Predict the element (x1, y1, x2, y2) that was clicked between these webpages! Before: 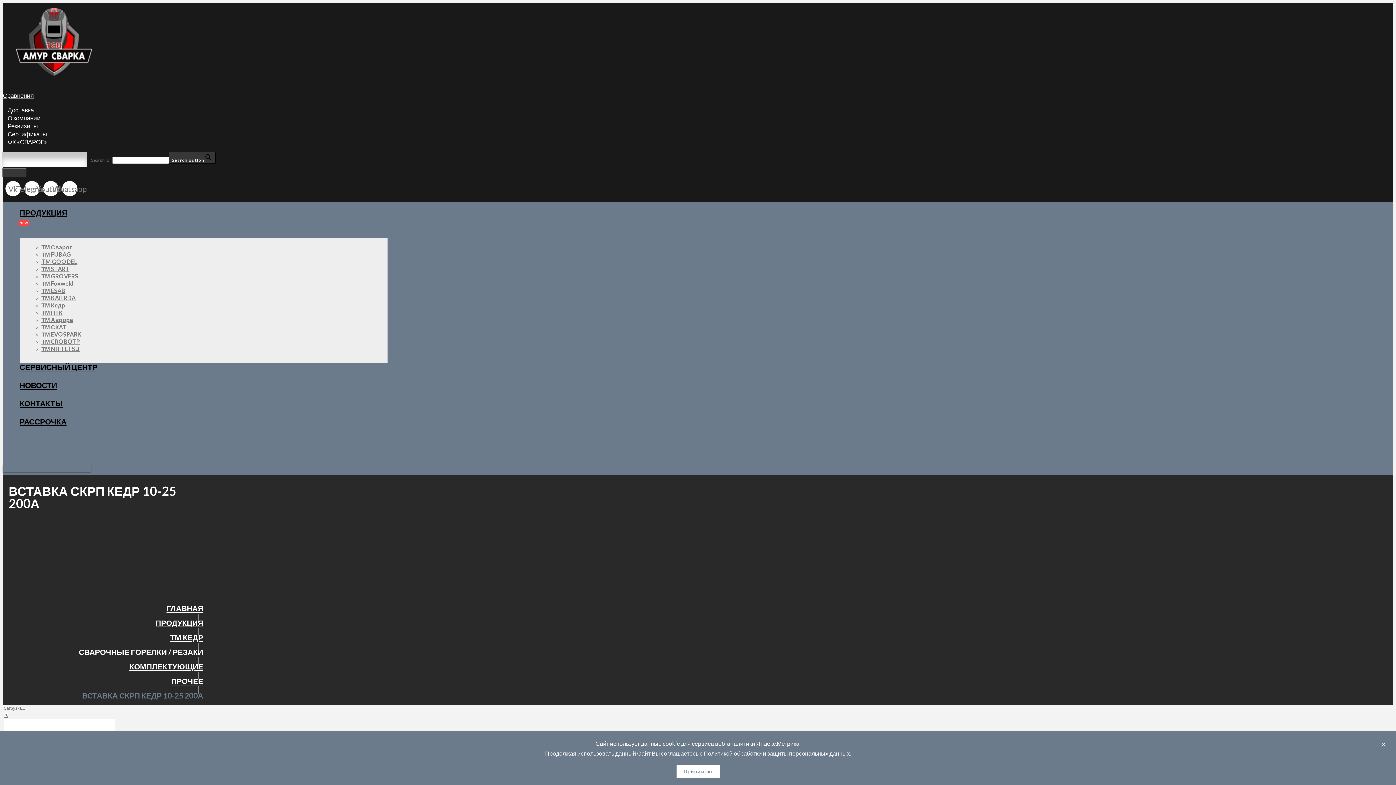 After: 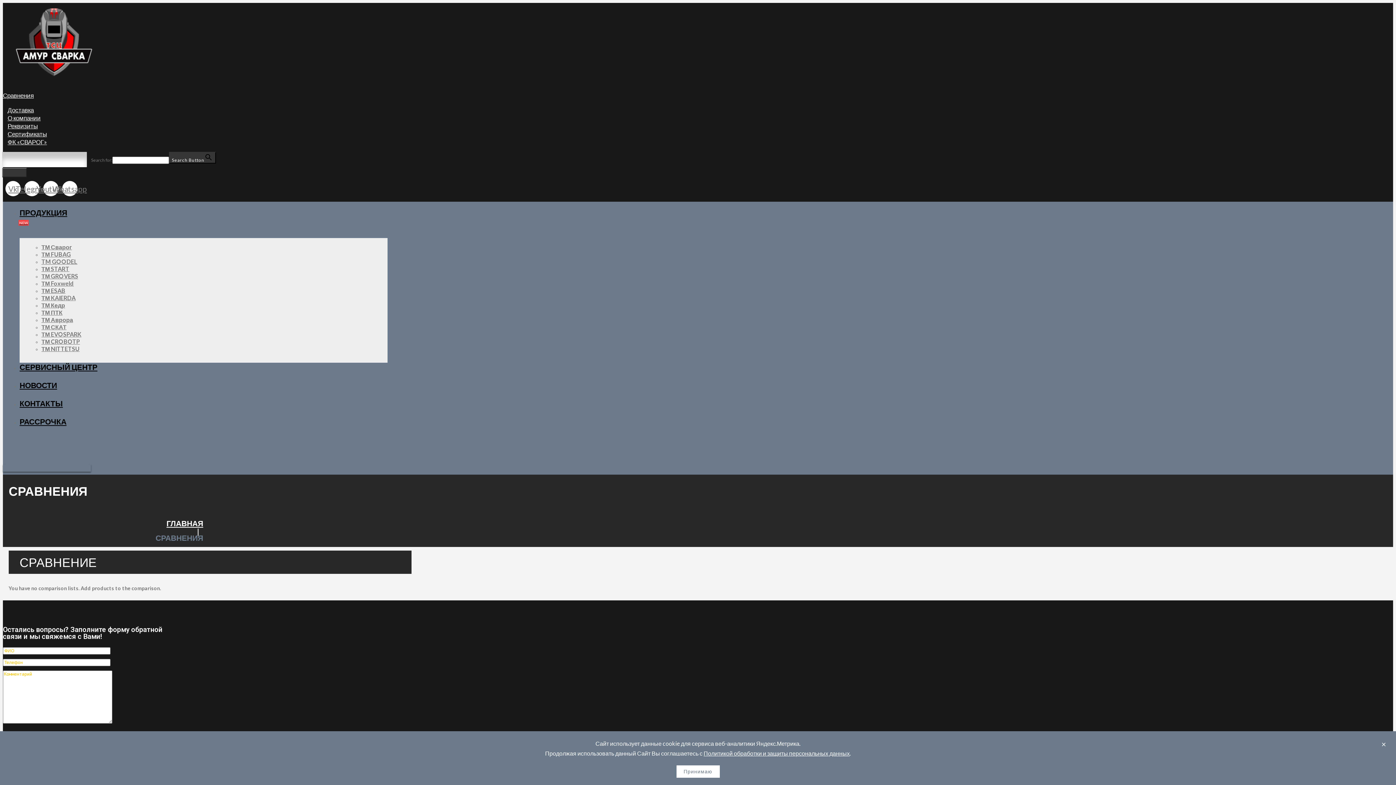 Action: bbox: (2, 92, 296, 99) label: Сравнения